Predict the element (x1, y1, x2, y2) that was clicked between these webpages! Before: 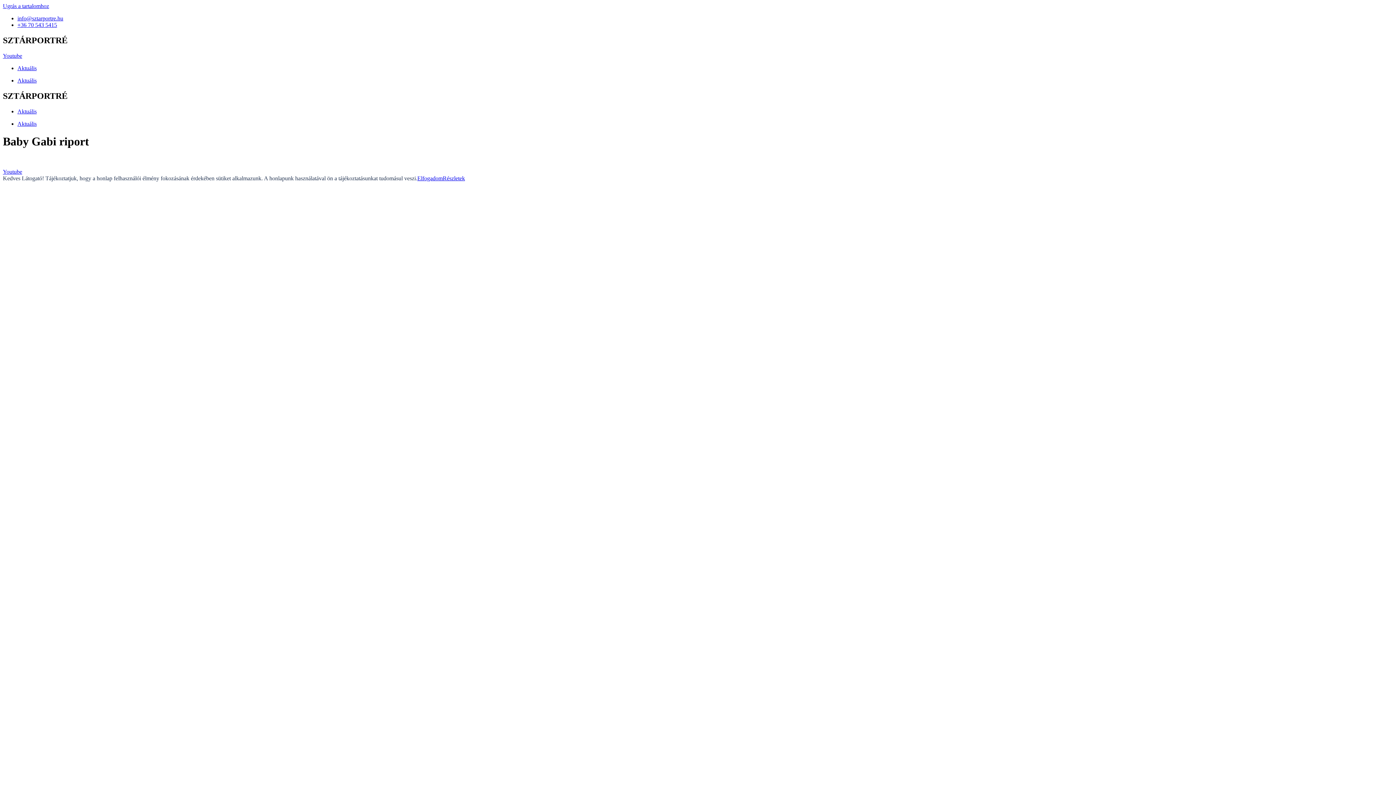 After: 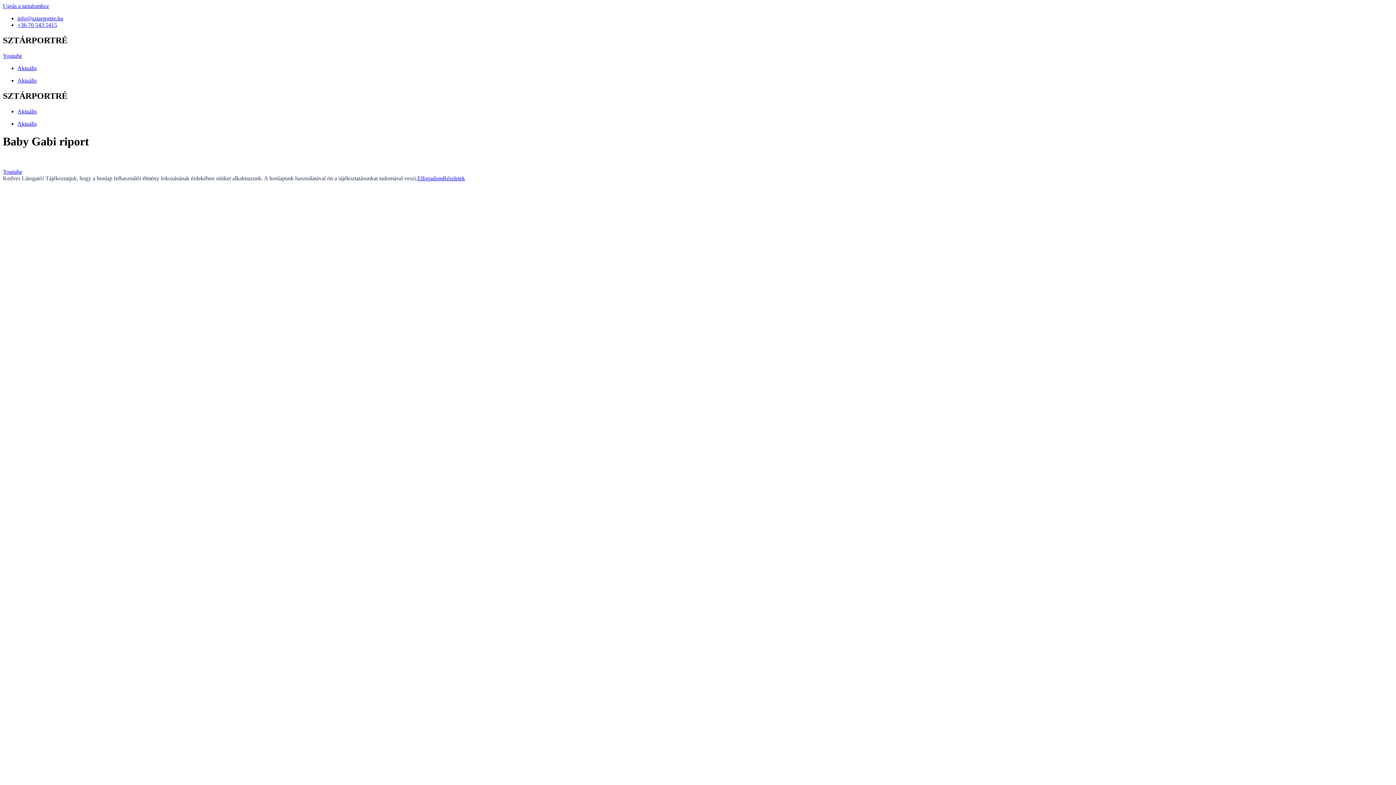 Action: label: Ugrás a tartalomhoz bbox: (2, 2, 49, 9)